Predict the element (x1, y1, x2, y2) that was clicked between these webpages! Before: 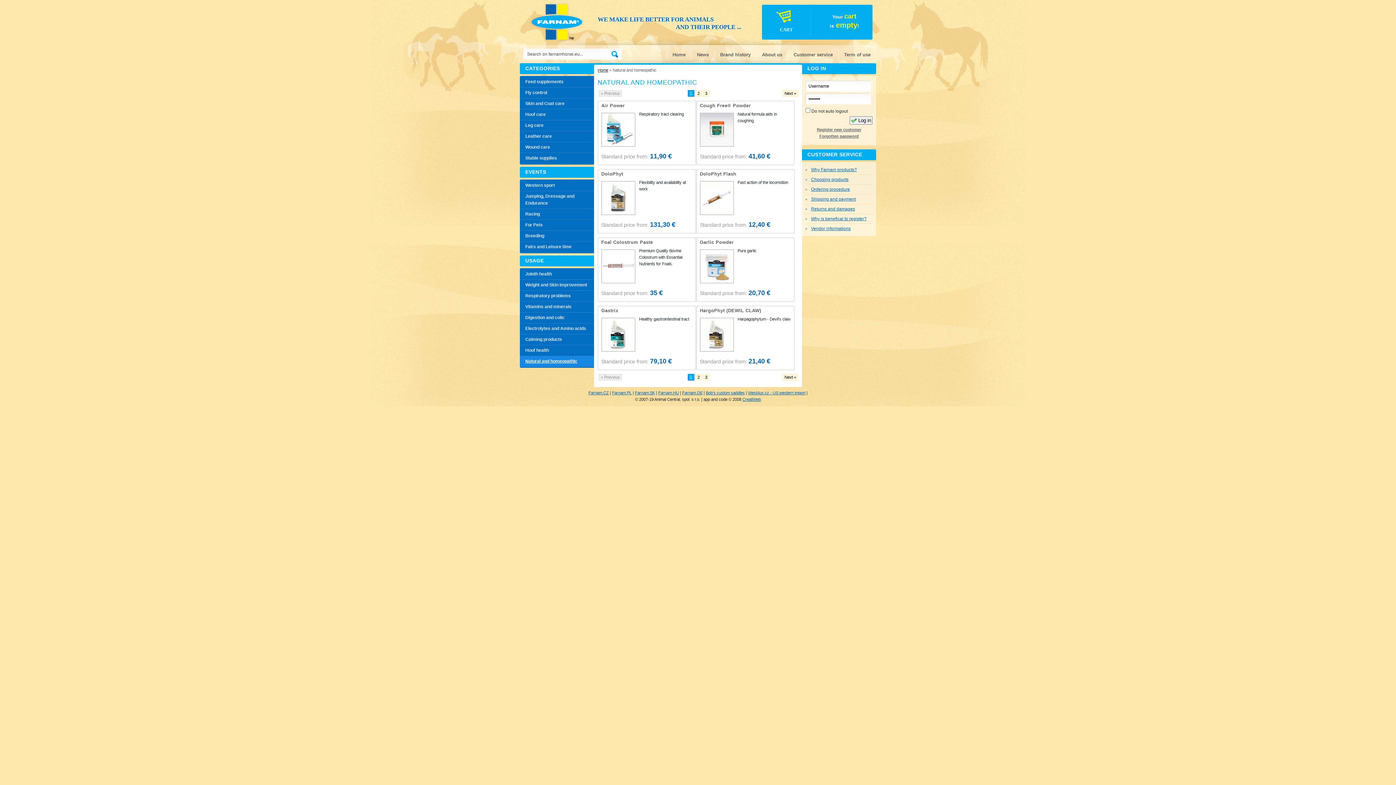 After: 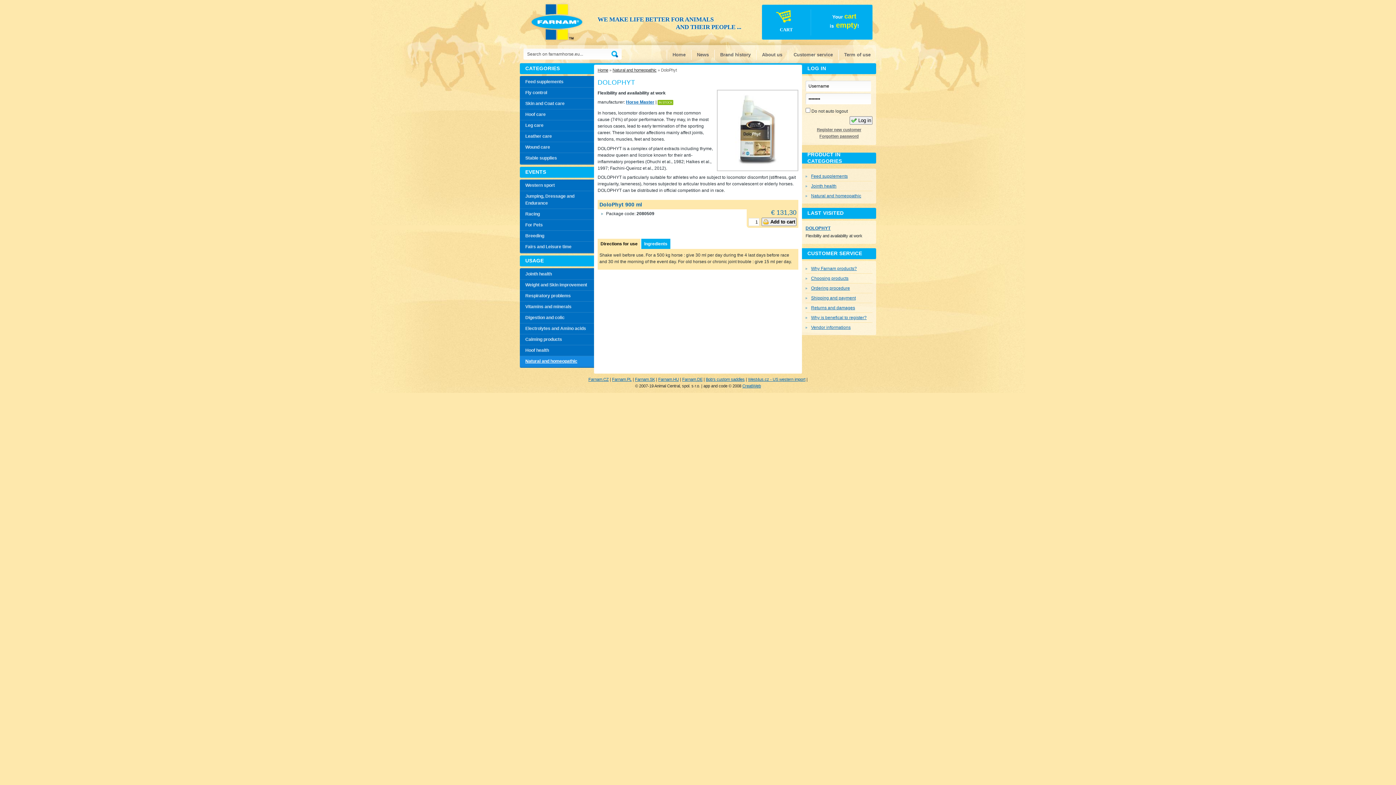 Action: label: DoloPhyt bbox: (601, 171, 623, 176)